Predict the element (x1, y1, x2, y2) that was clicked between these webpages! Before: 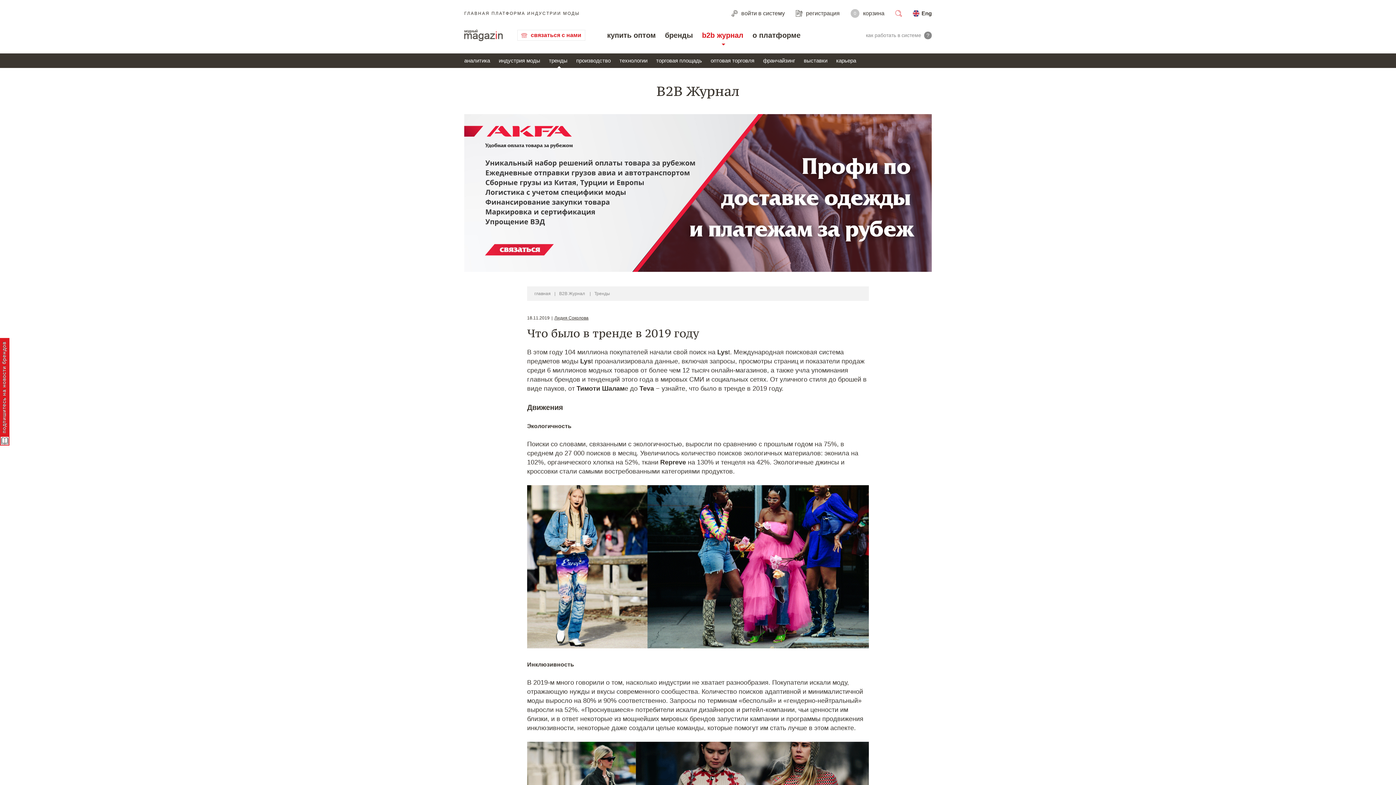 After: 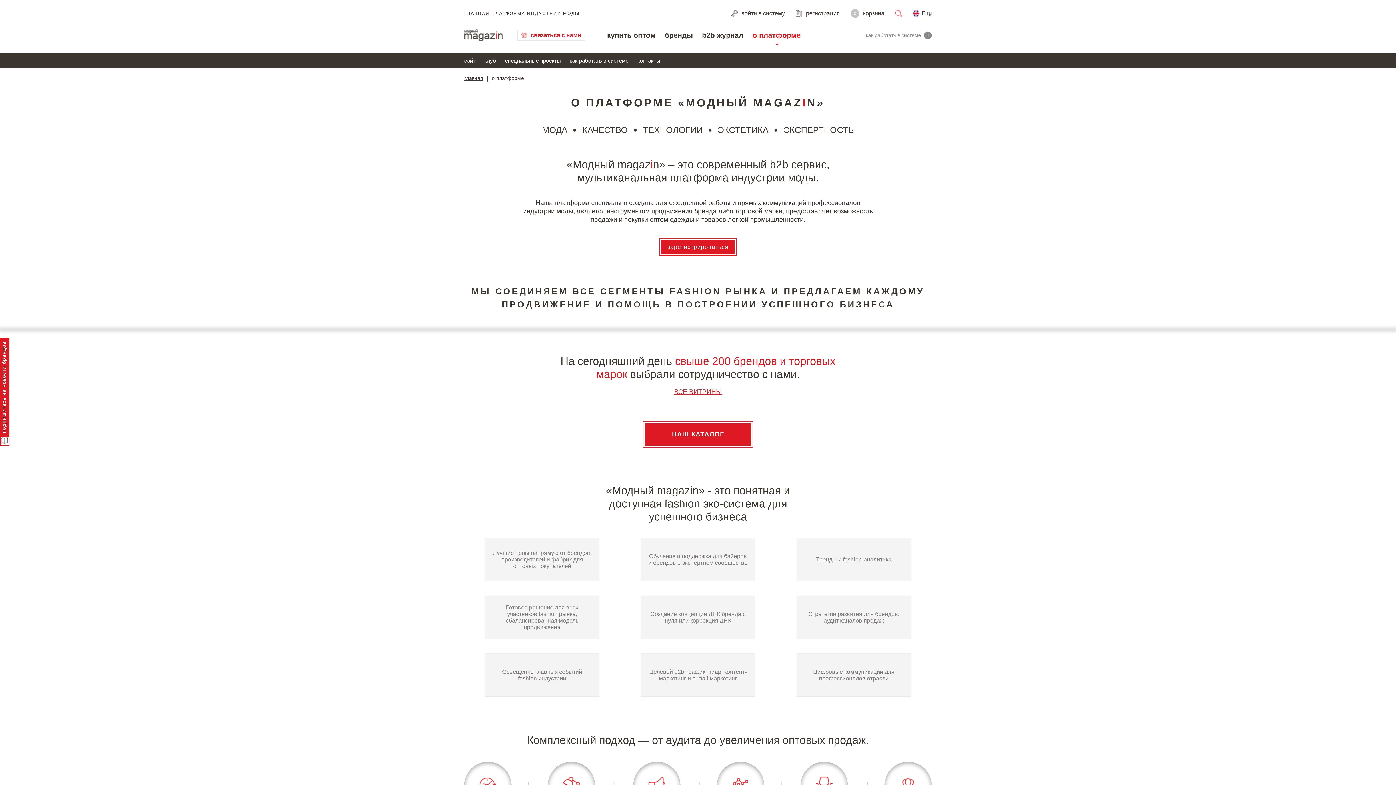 Action: label: о платформе bbox: (752, 26, 800, 43)